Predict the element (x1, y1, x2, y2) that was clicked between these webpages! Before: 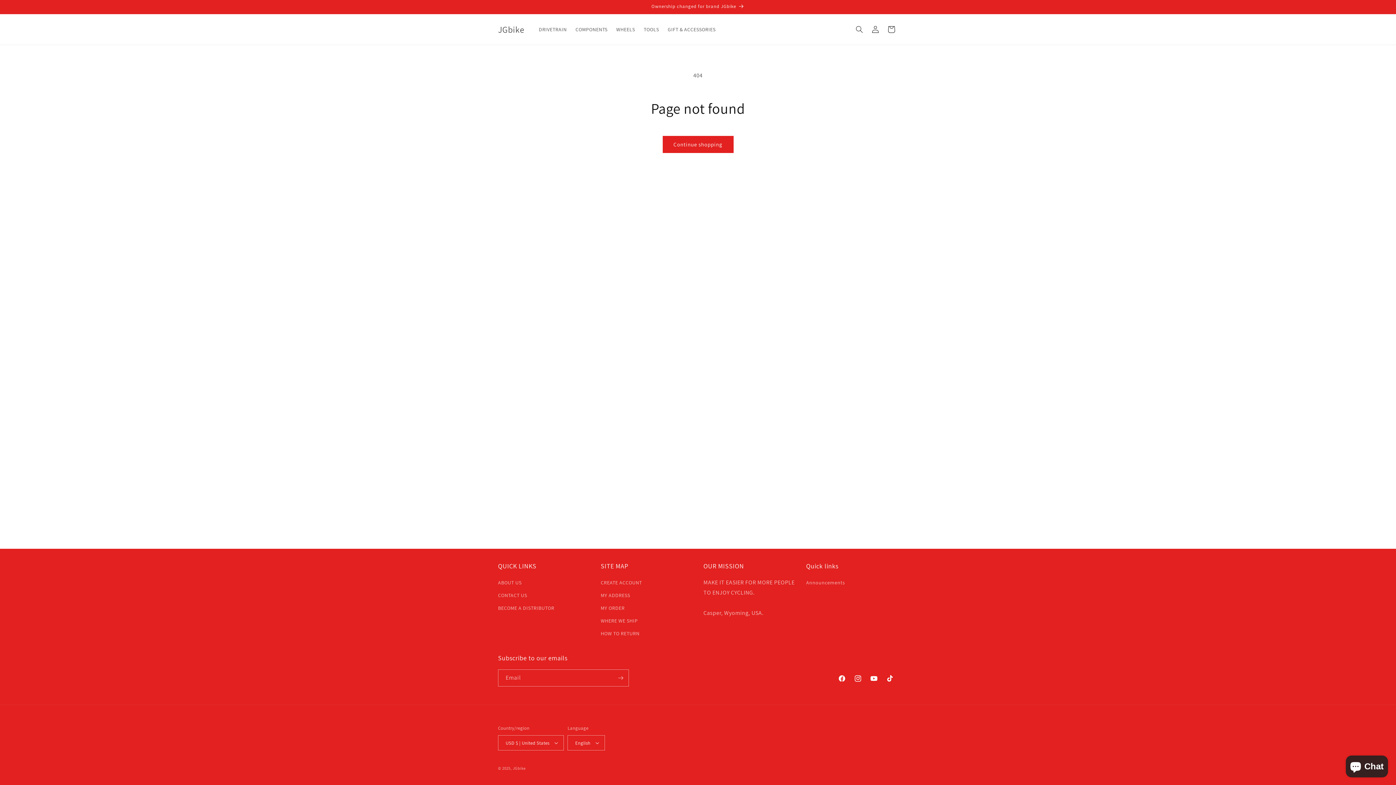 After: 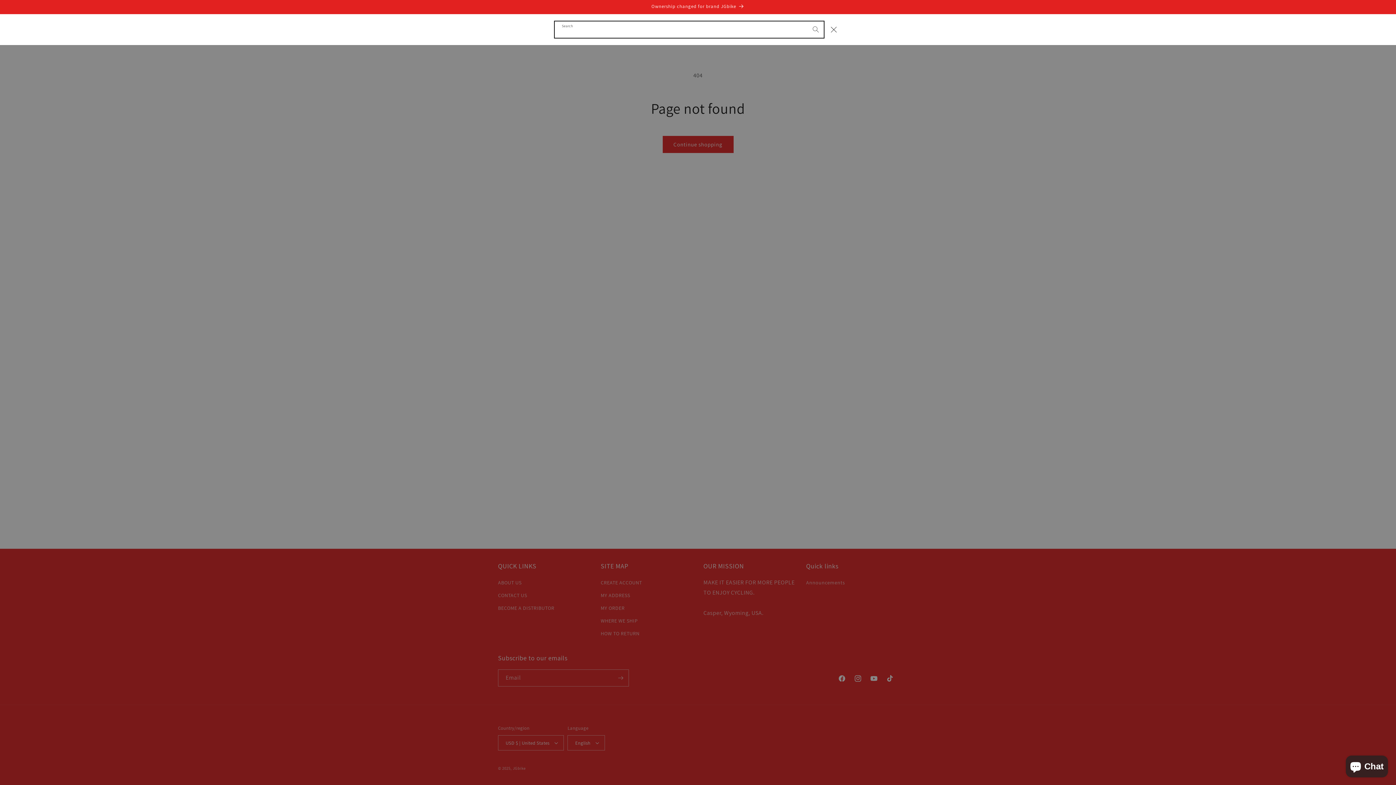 Action: bbox: (851, 21, 867, 37) label: Search